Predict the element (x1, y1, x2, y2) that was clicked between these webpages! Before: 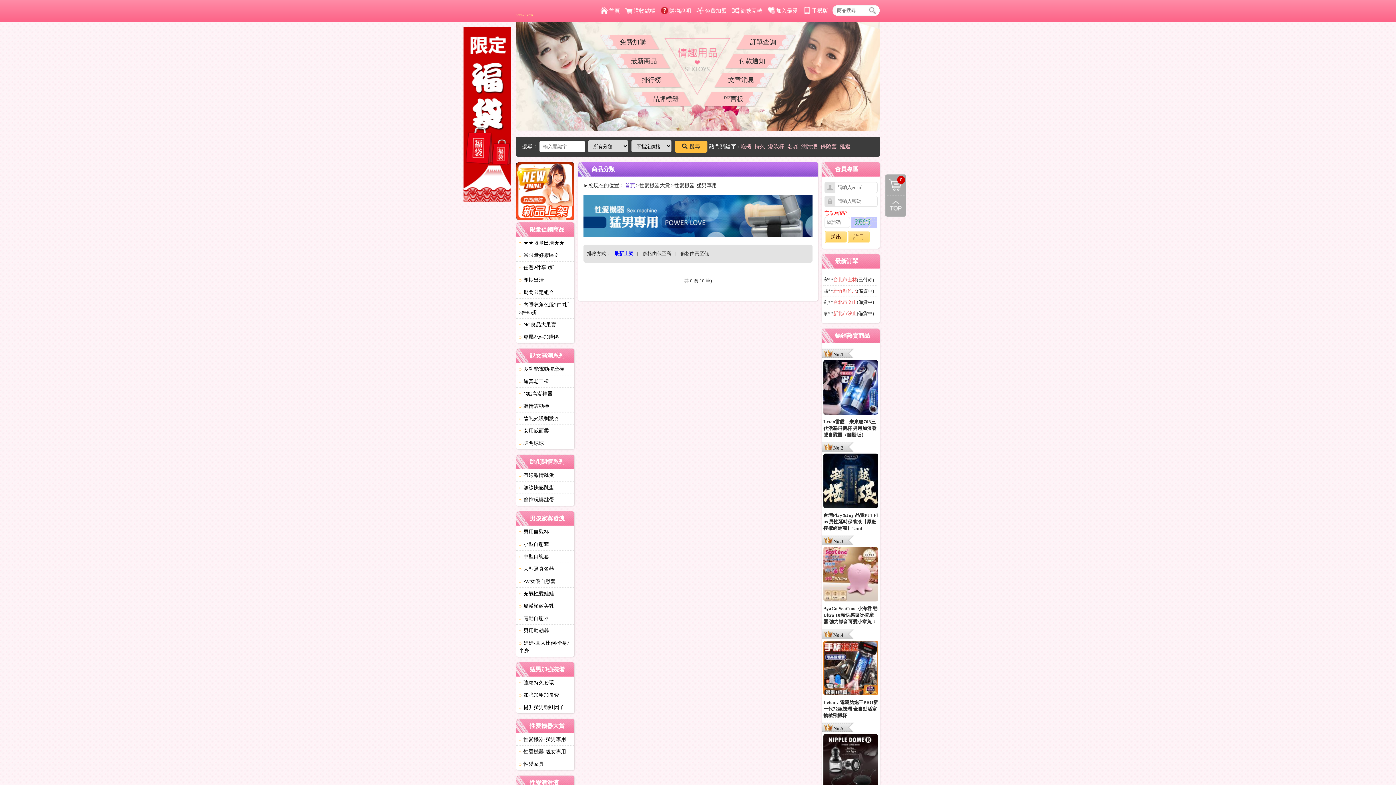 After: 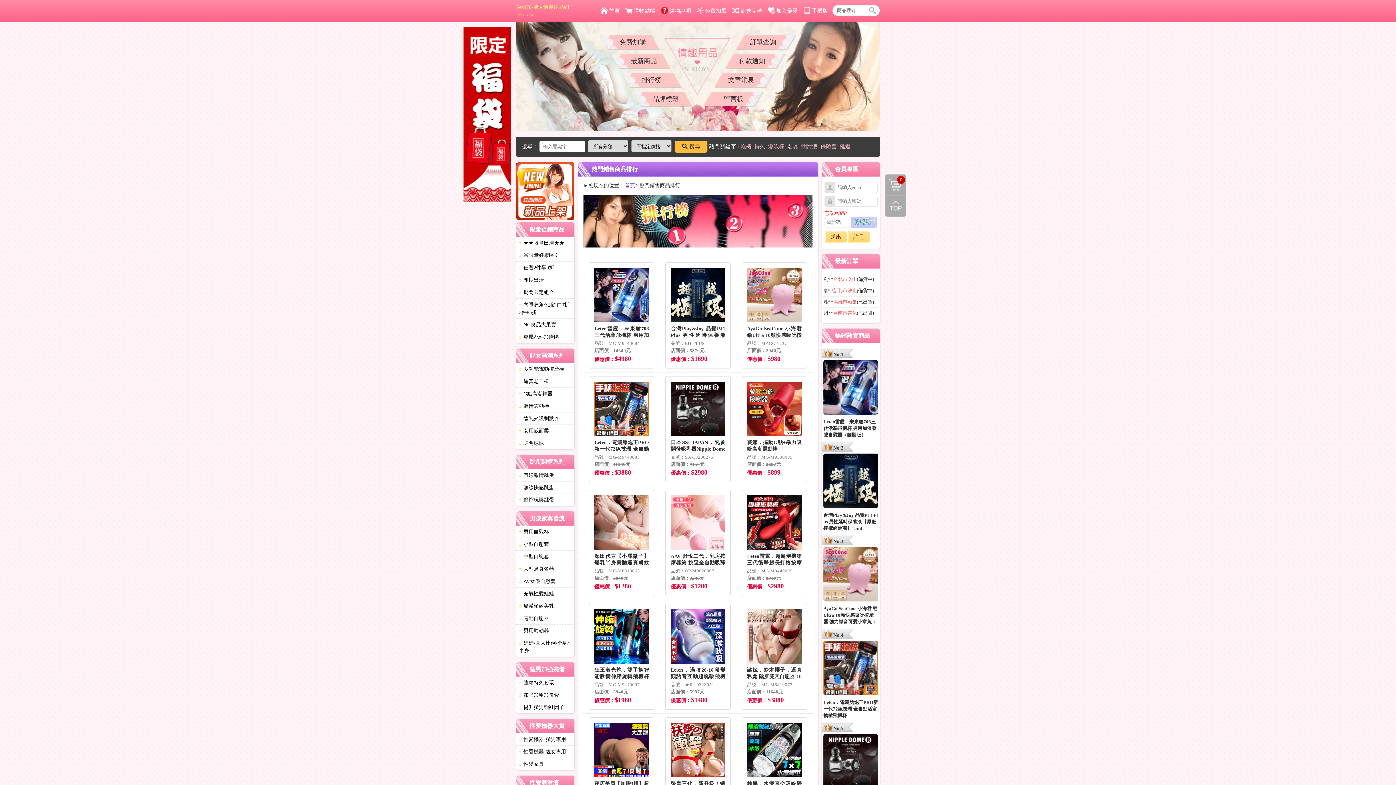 Action: bbox: (621, 72, 681, 88) label: 排行榜